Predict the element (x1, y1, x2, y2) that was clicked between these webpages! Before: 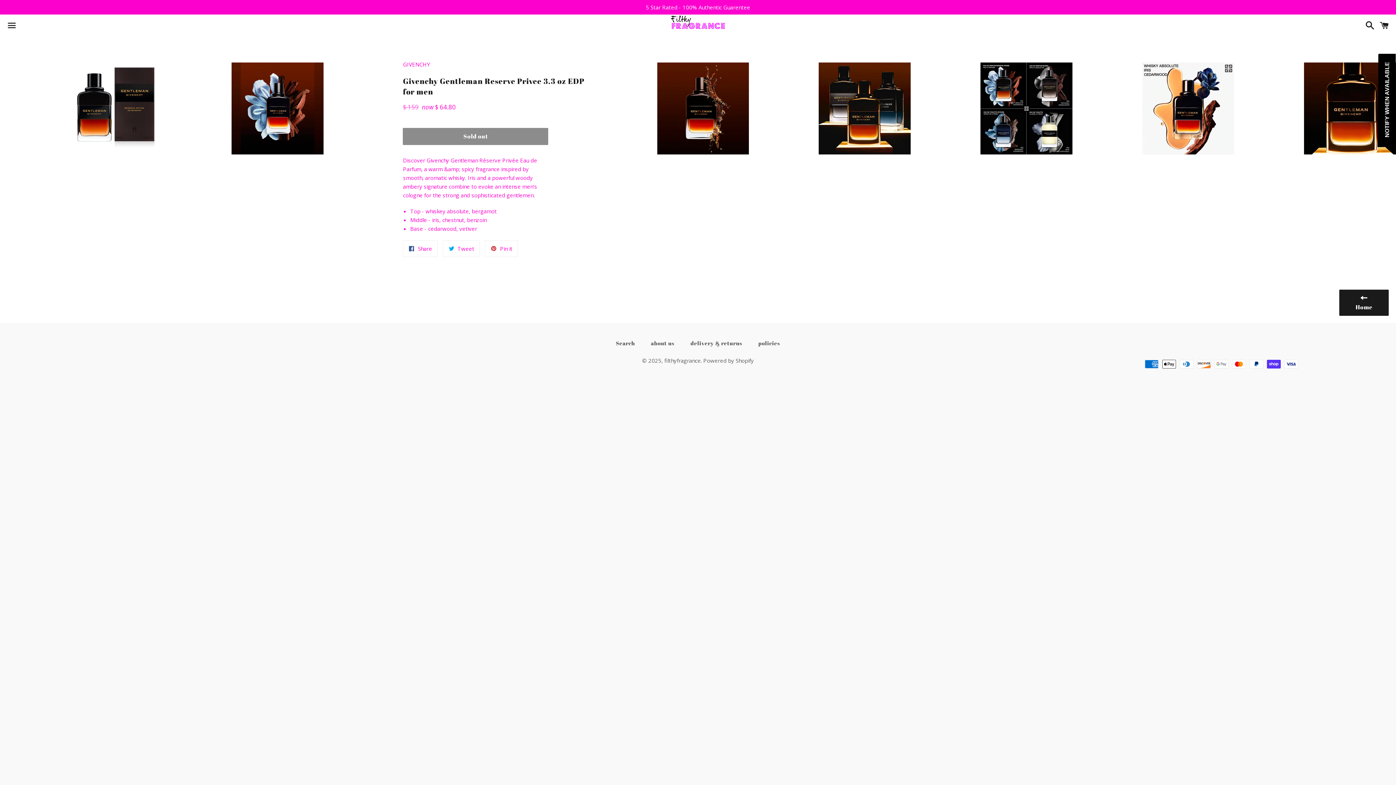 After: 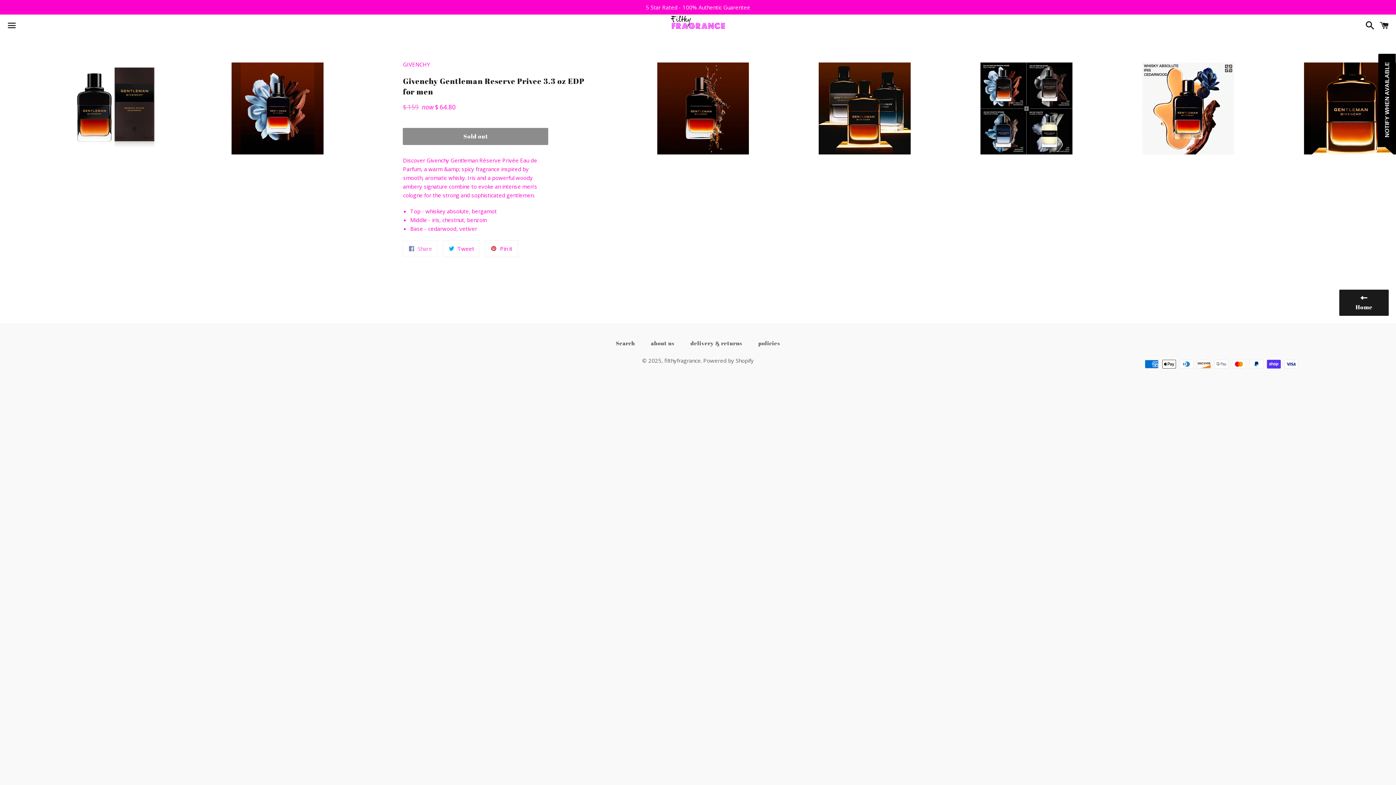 Action: bbox: (403, 240, 437, 257) label:  Share
Share on Facebook